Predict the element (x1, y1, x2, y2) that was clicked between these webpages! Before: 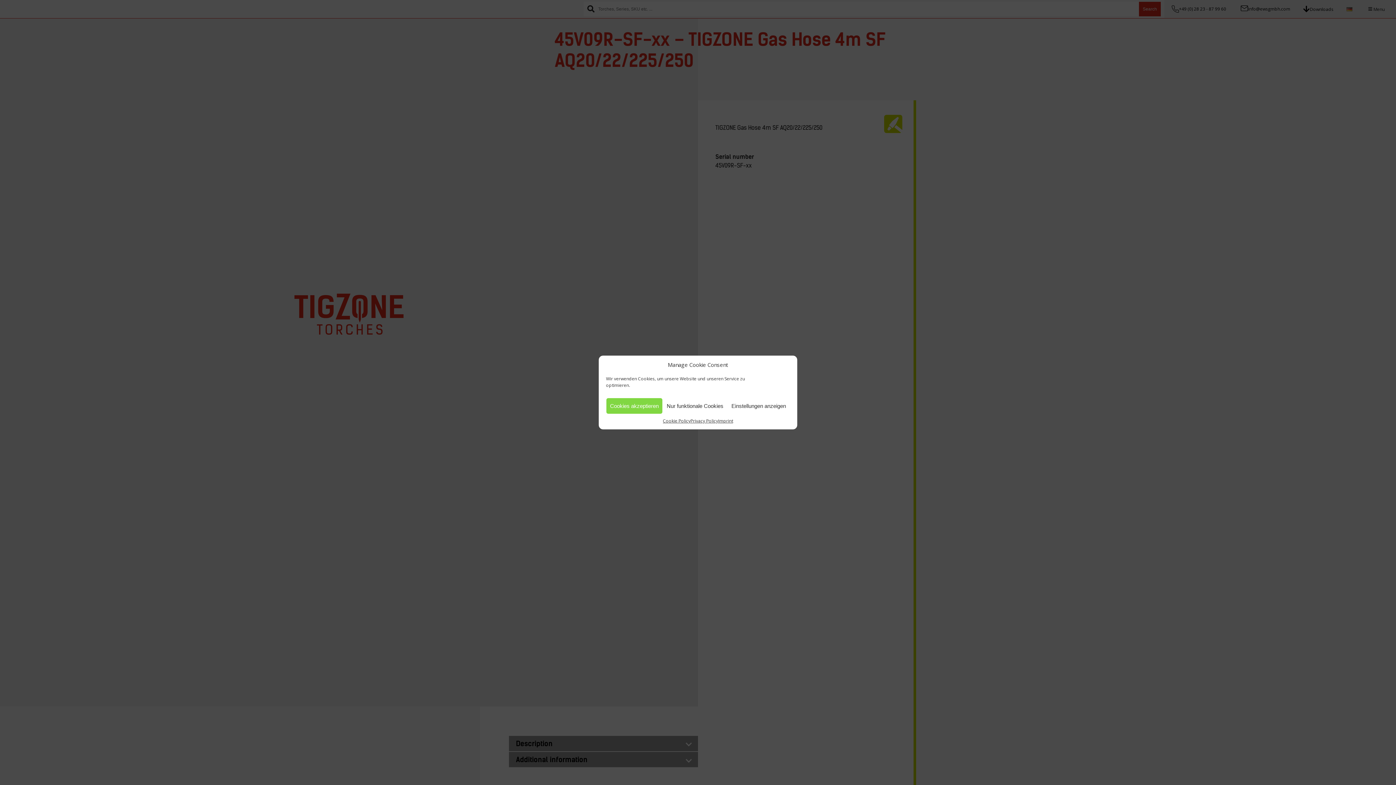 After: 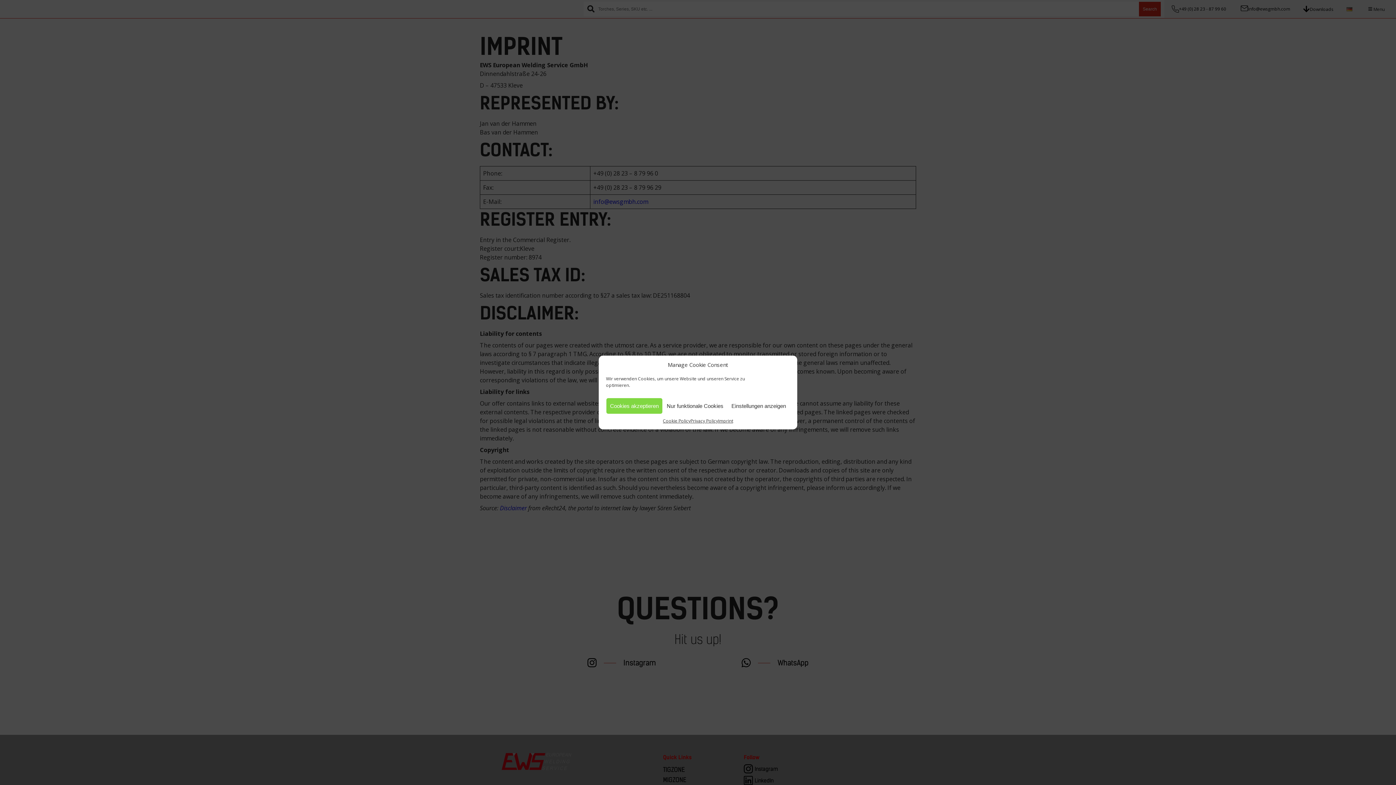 Action: label: Imprint bbox: (718, 418, 733, 424)